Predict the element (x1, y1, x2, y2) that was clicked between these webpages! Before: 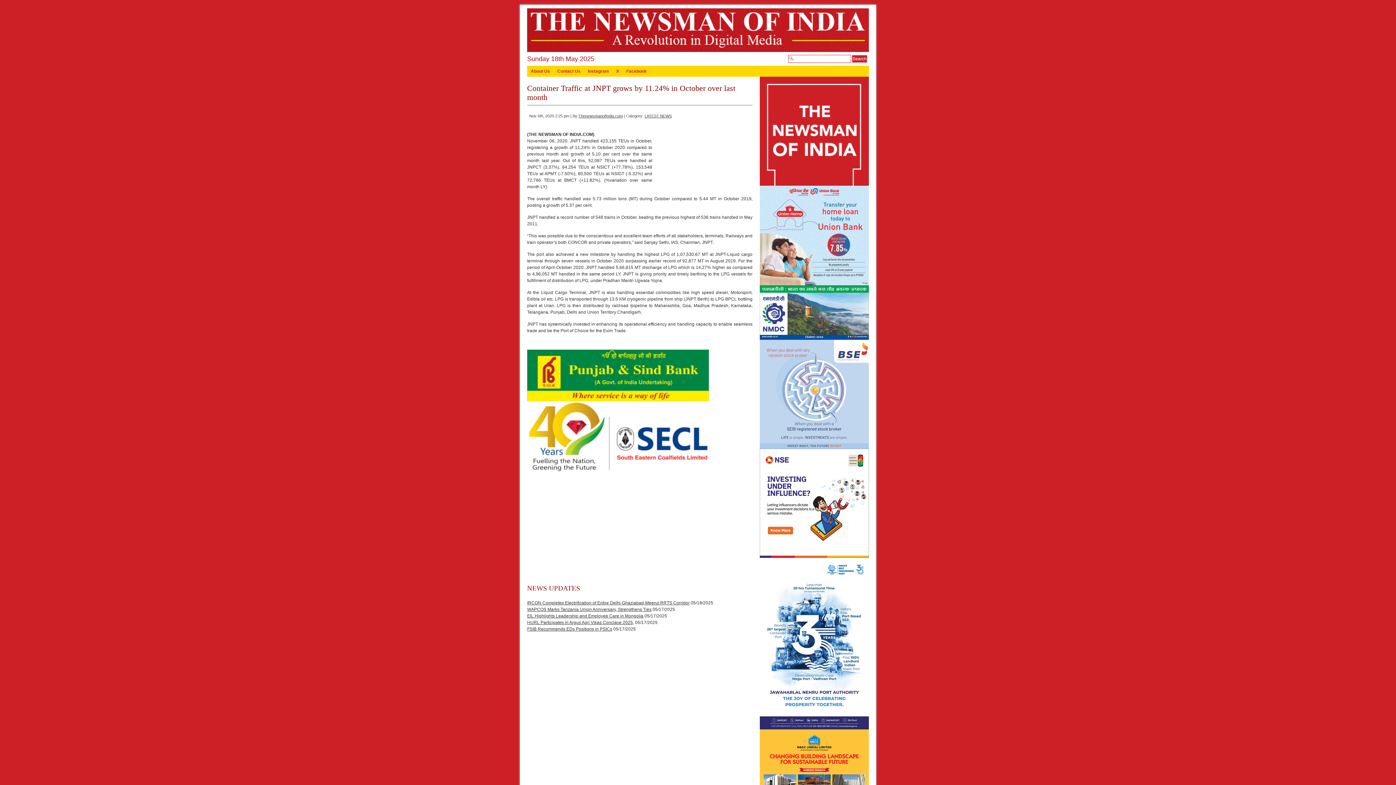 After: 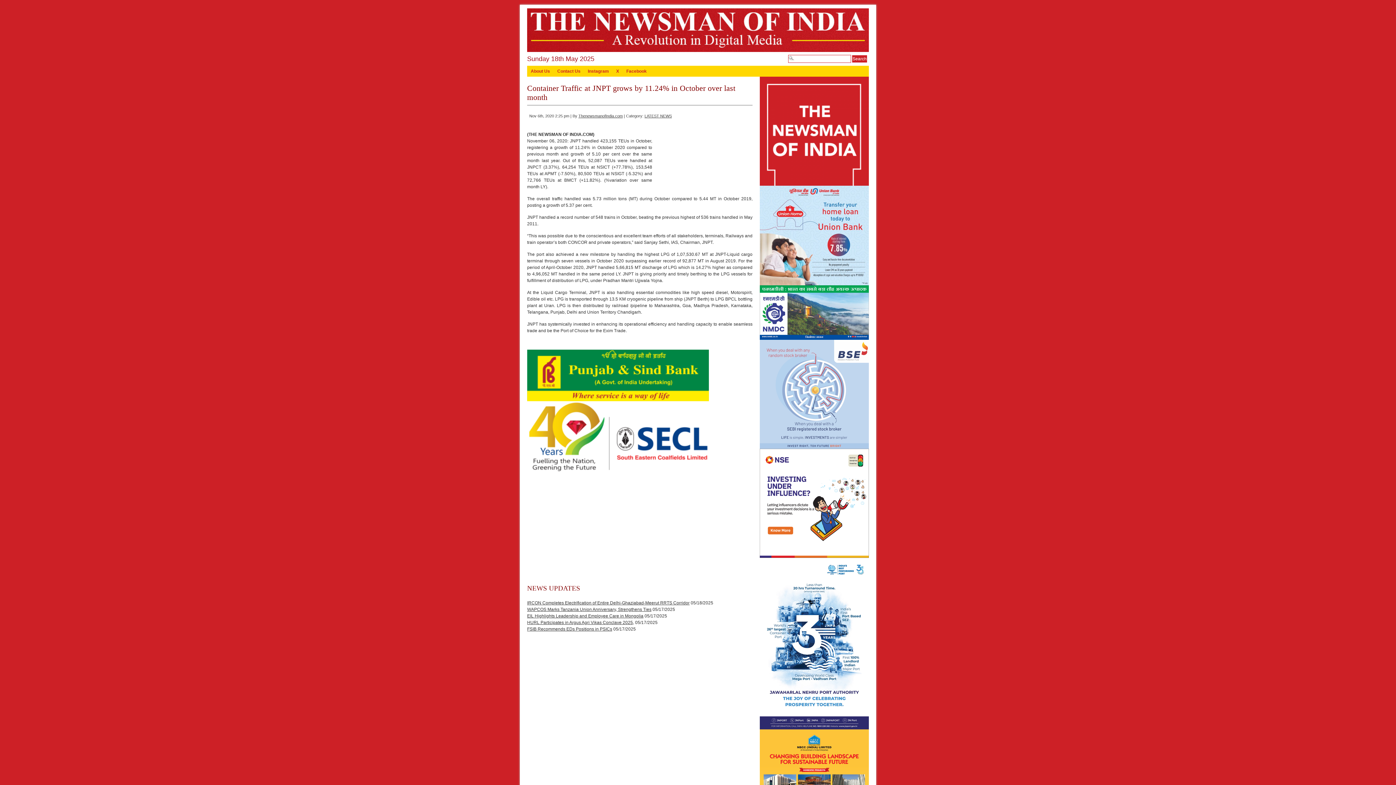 Action: bbox: (760, 281, 869, 286)